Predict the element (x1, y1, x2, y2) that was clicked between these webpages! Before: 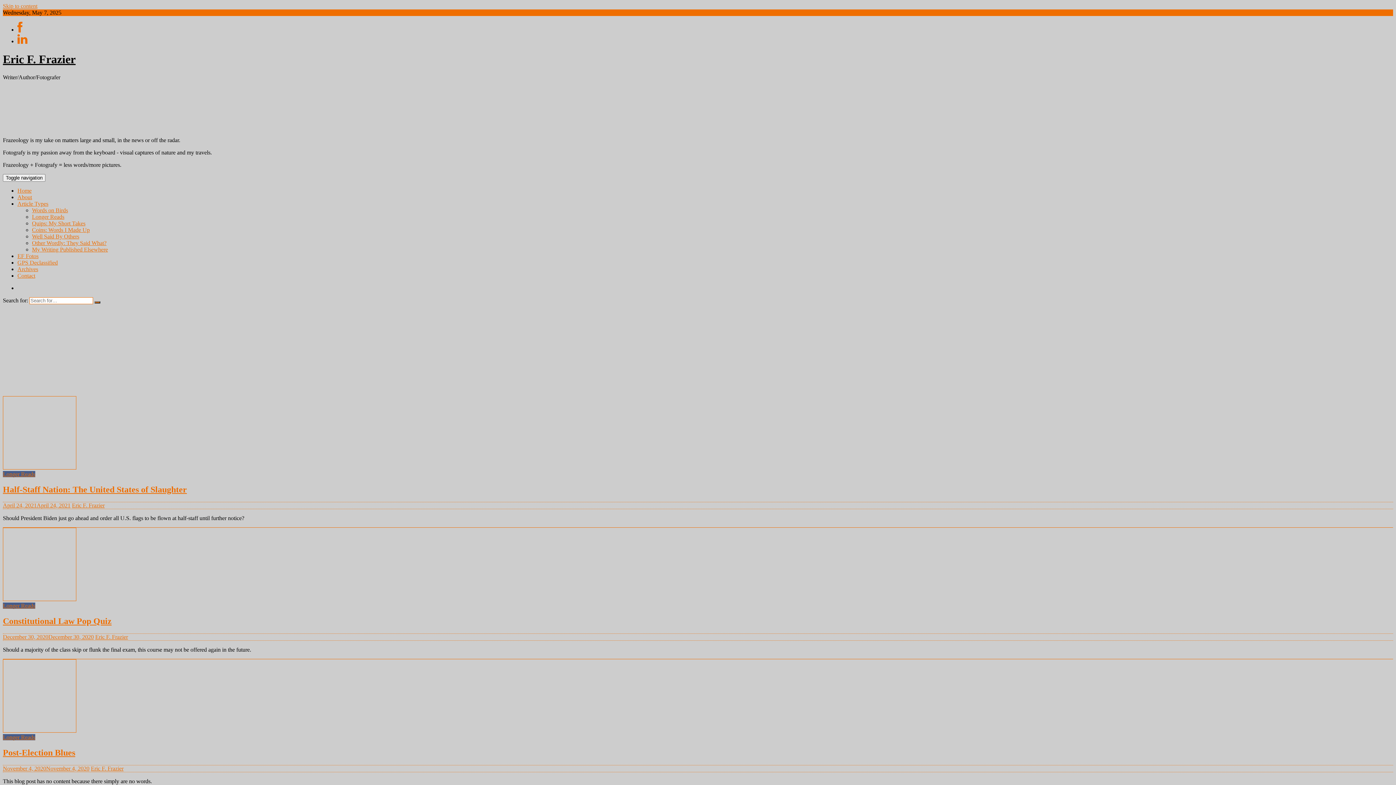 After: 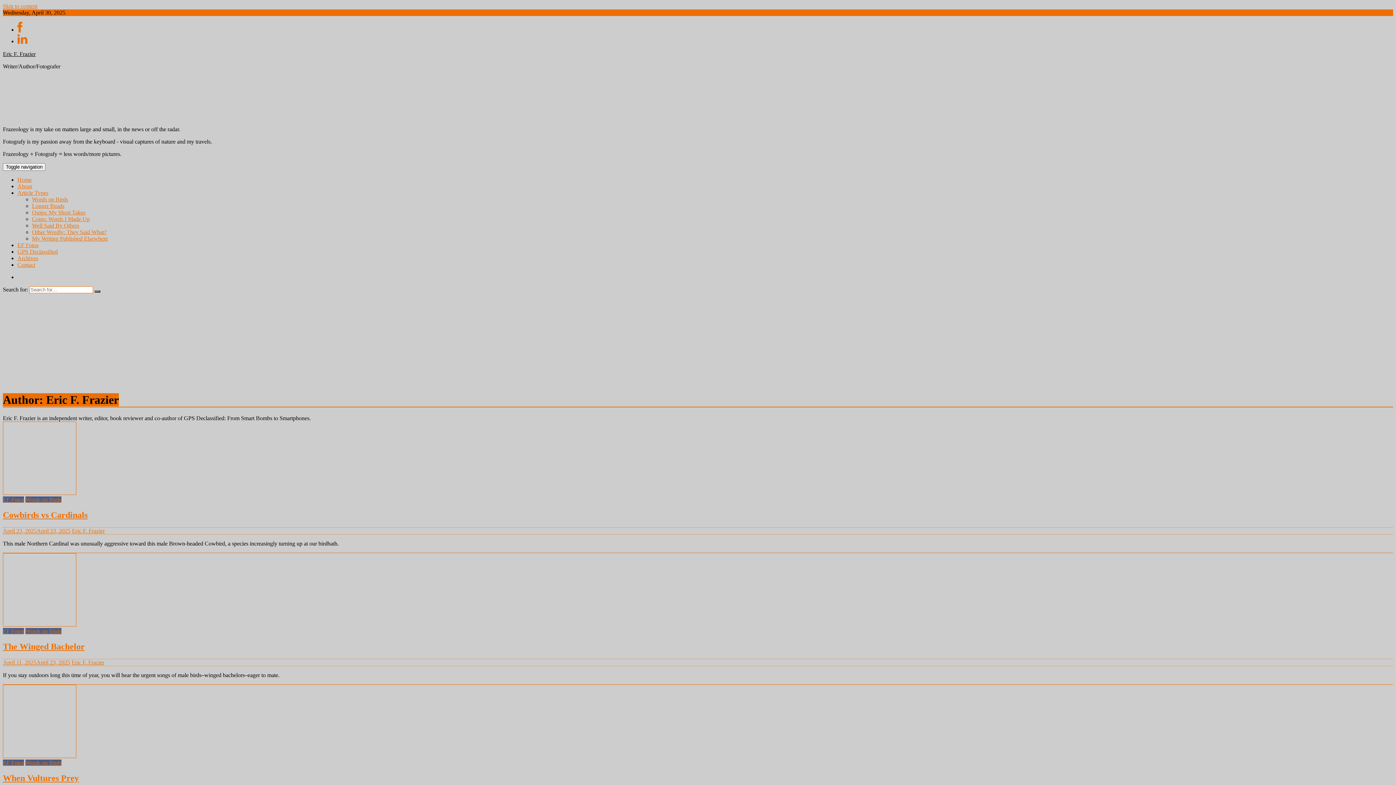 Action: label: Eric F. Frazier bbox: (90, 765, 123, 771)